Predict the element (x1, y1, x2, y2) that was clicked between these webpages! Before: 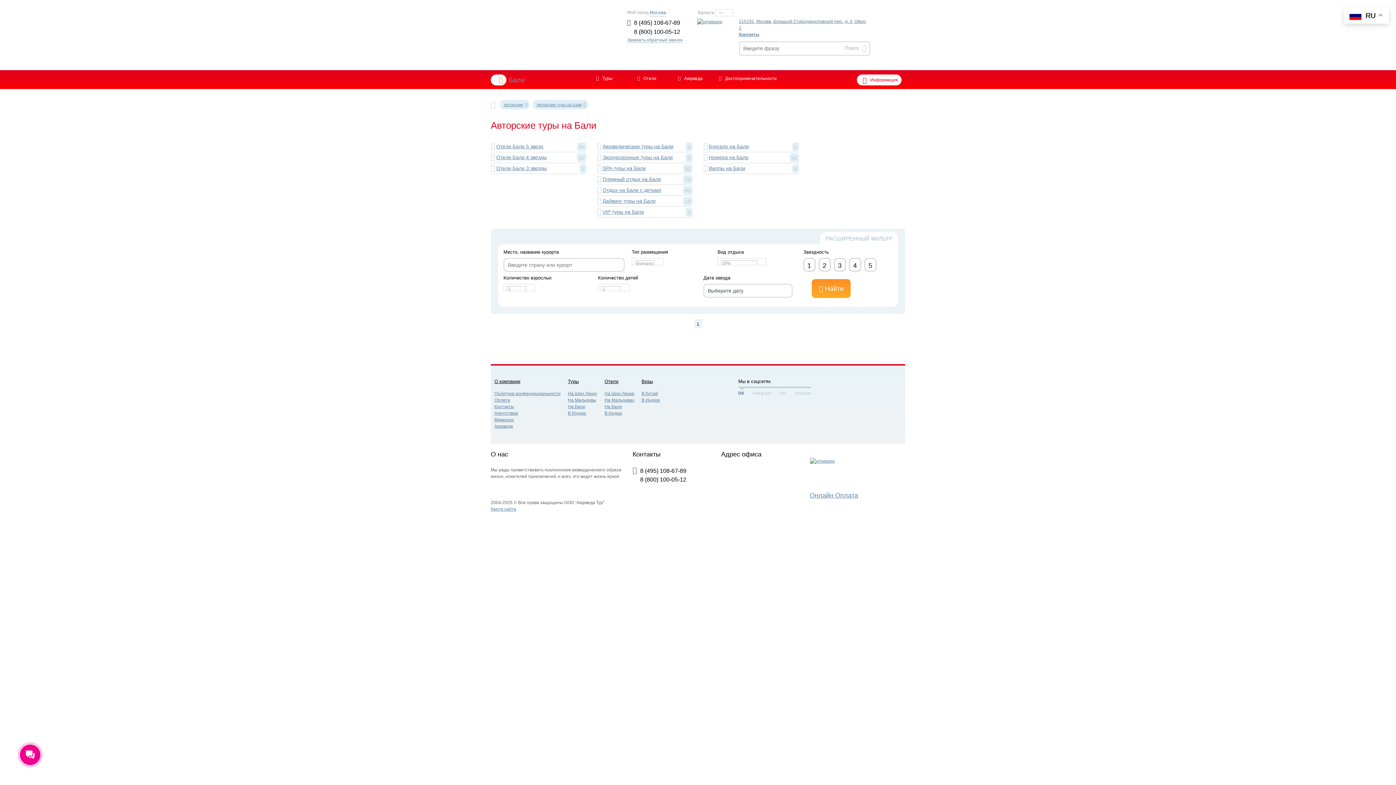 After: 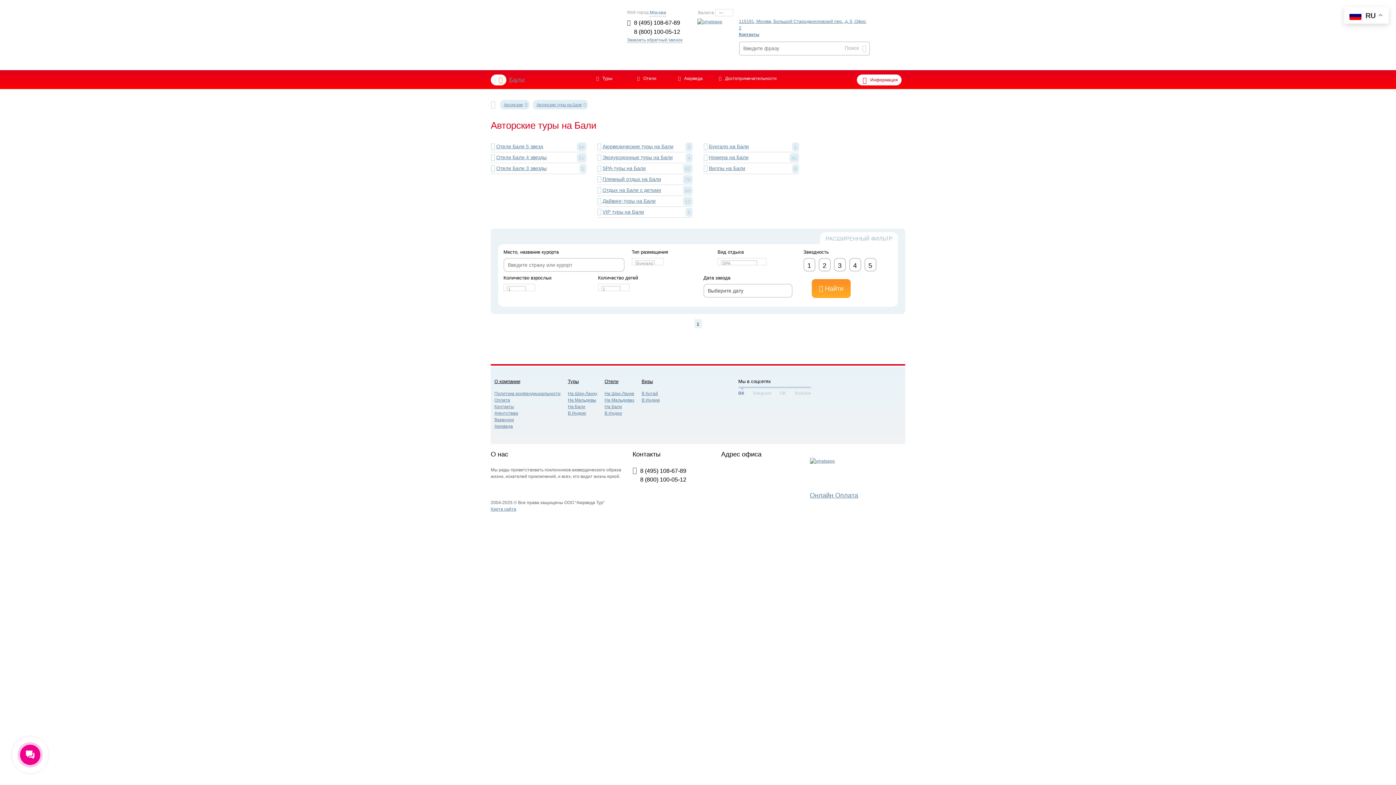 Action: bbox: (634, 19, 680, 25) label: 8 (495) 108-67-89